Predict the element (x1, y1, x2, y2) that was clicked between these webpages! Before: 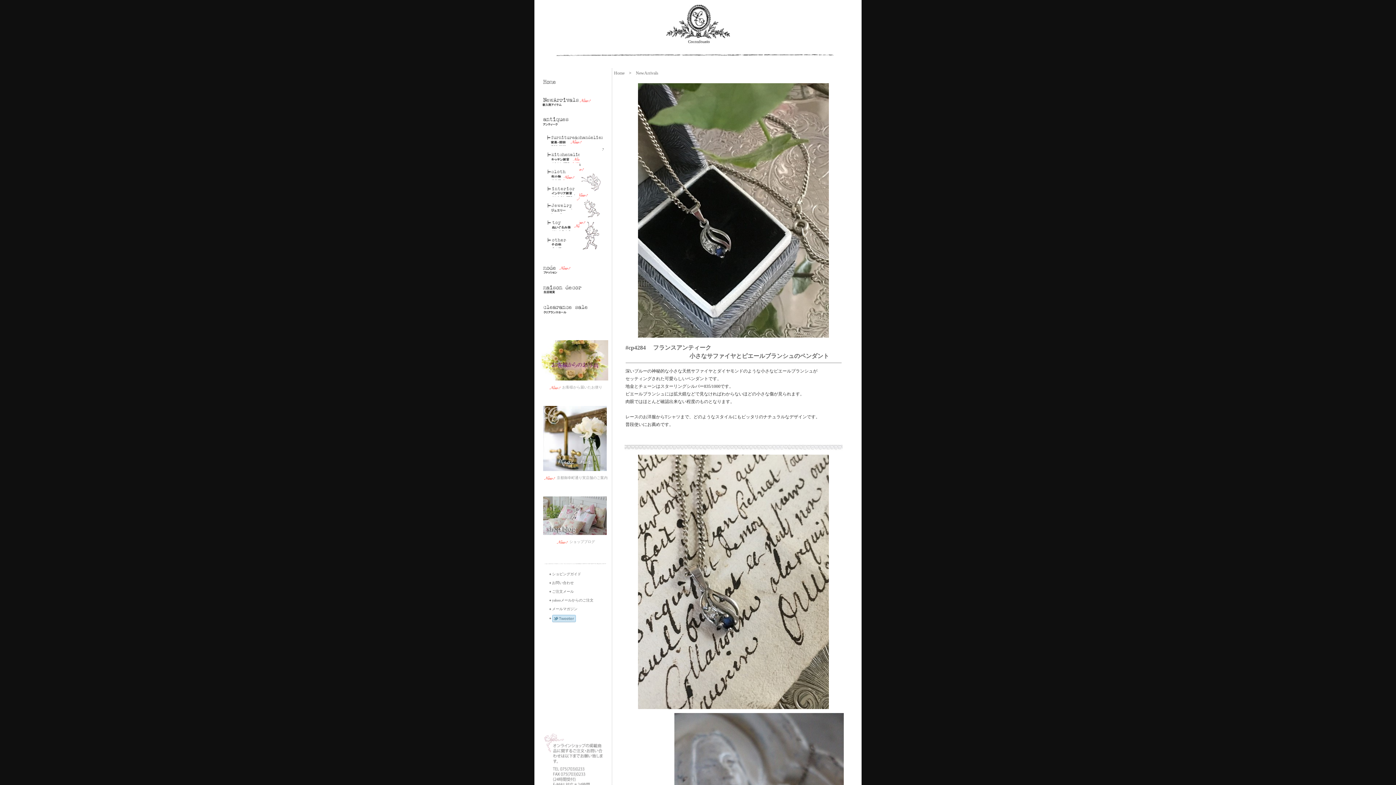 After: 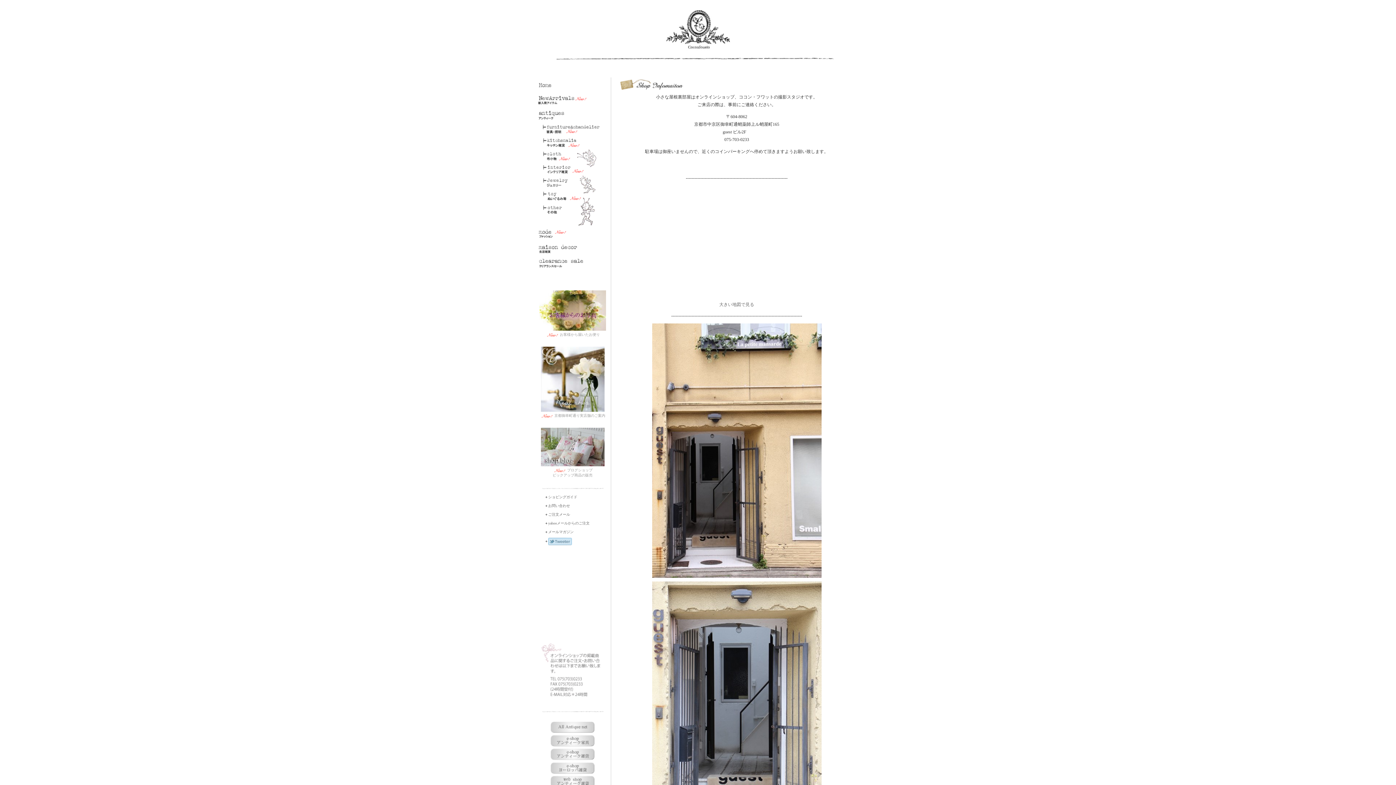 Action: bbox: (543, 467, 606, 472)